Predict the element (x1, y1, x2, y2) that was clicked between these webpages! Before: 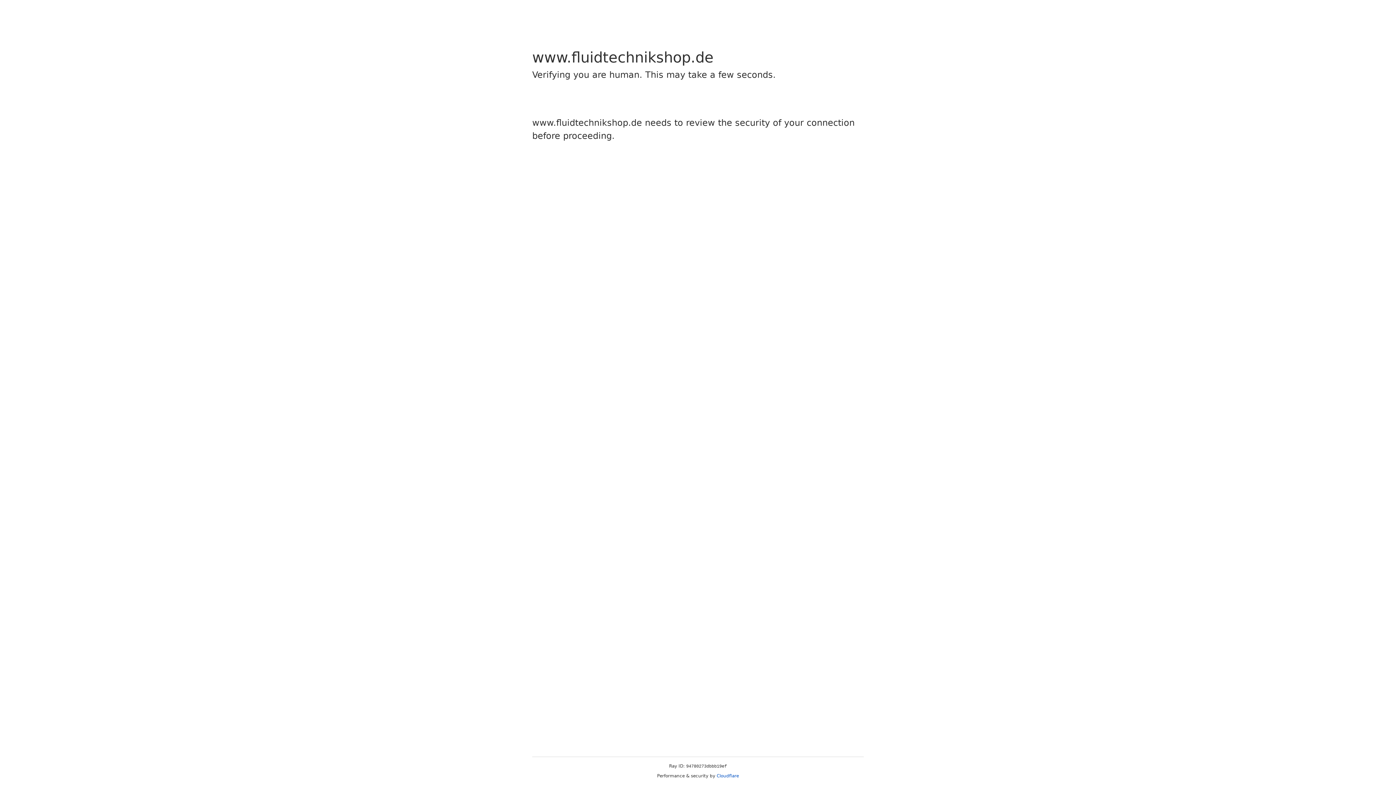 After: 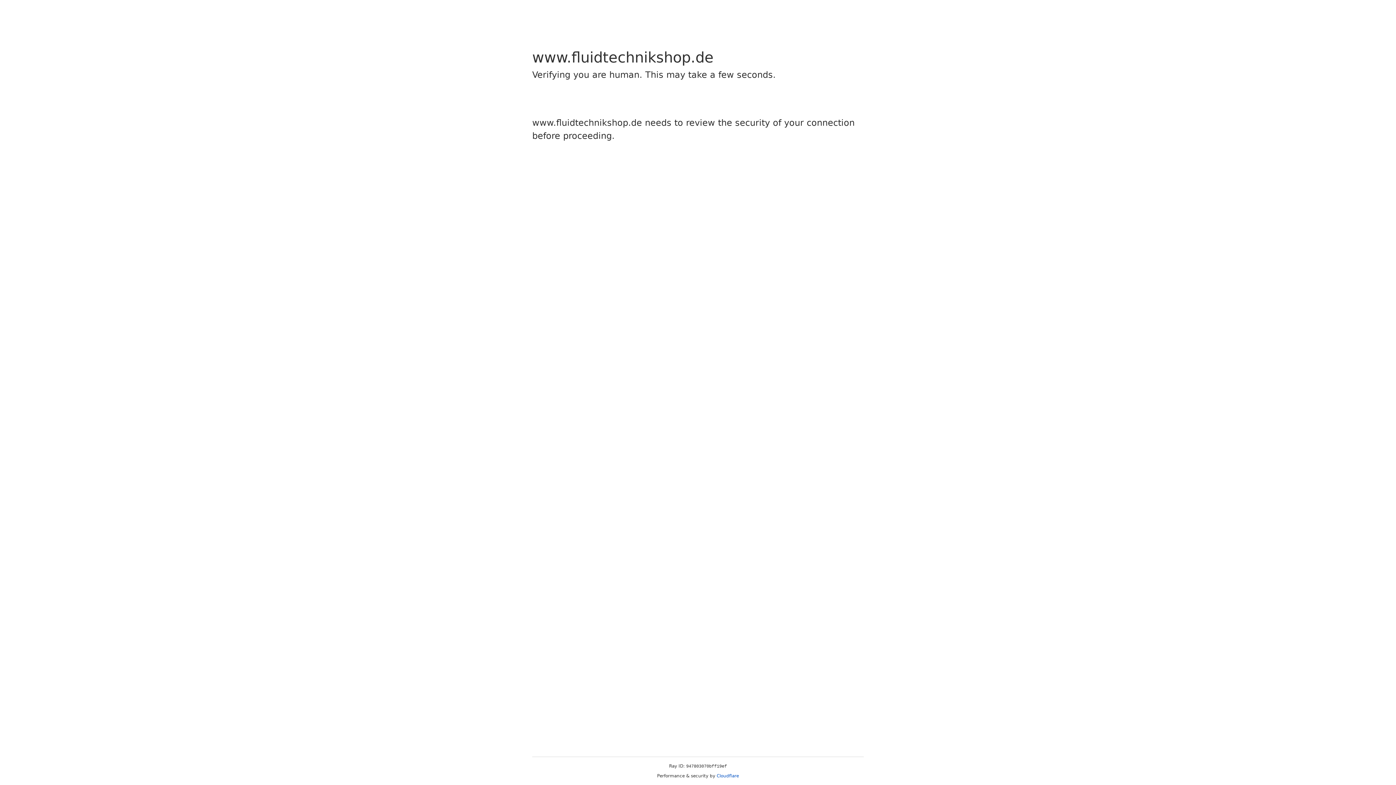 Action: bbox: (716, 773, 739, 778) label: Cloudflare